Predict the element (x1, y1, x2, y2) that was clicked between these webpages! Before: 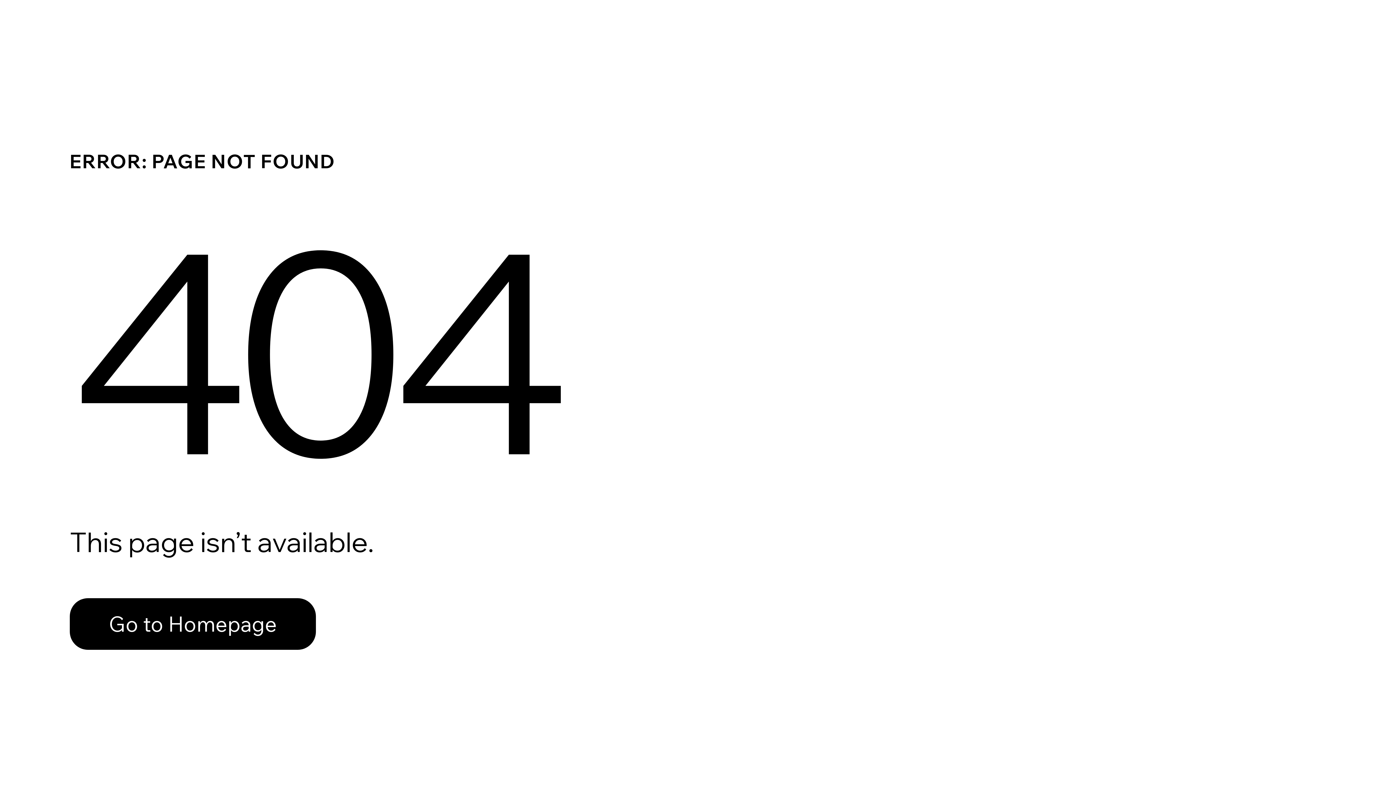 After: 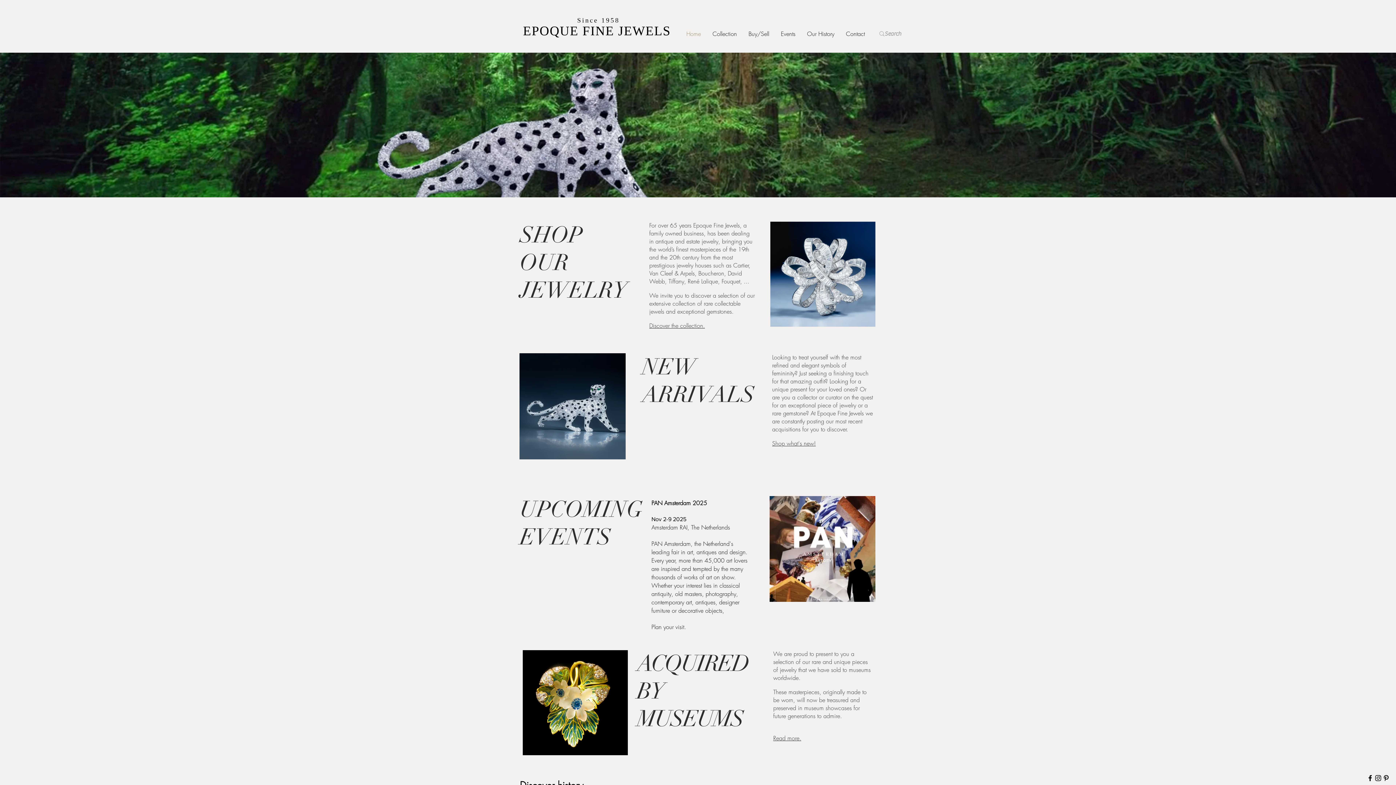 Action: label: Go to Homepage bbox: (69, 598, 316, 650)